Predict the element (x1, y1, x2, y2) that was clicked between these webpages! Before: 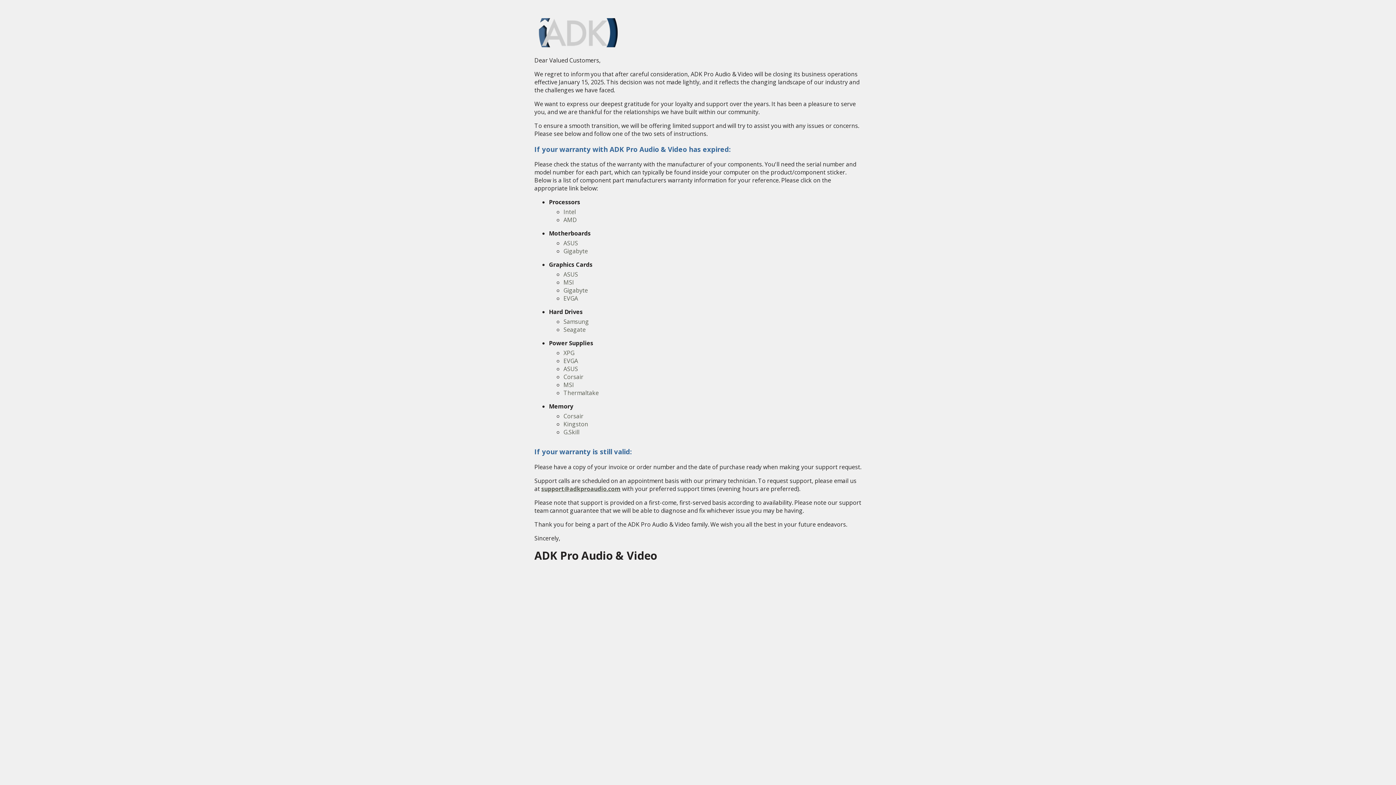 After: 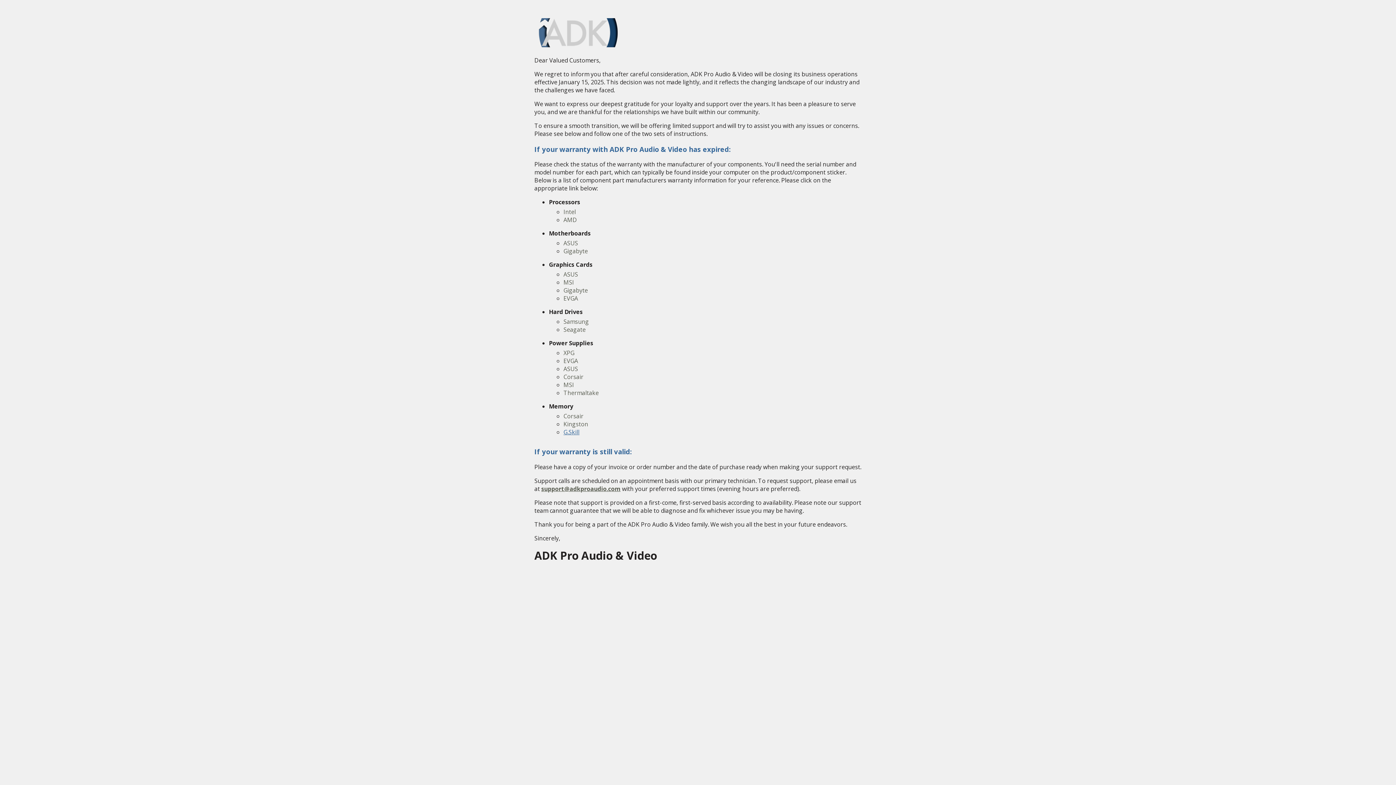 Action: label: G.Skill bbox: (563, 428, 579, 436)